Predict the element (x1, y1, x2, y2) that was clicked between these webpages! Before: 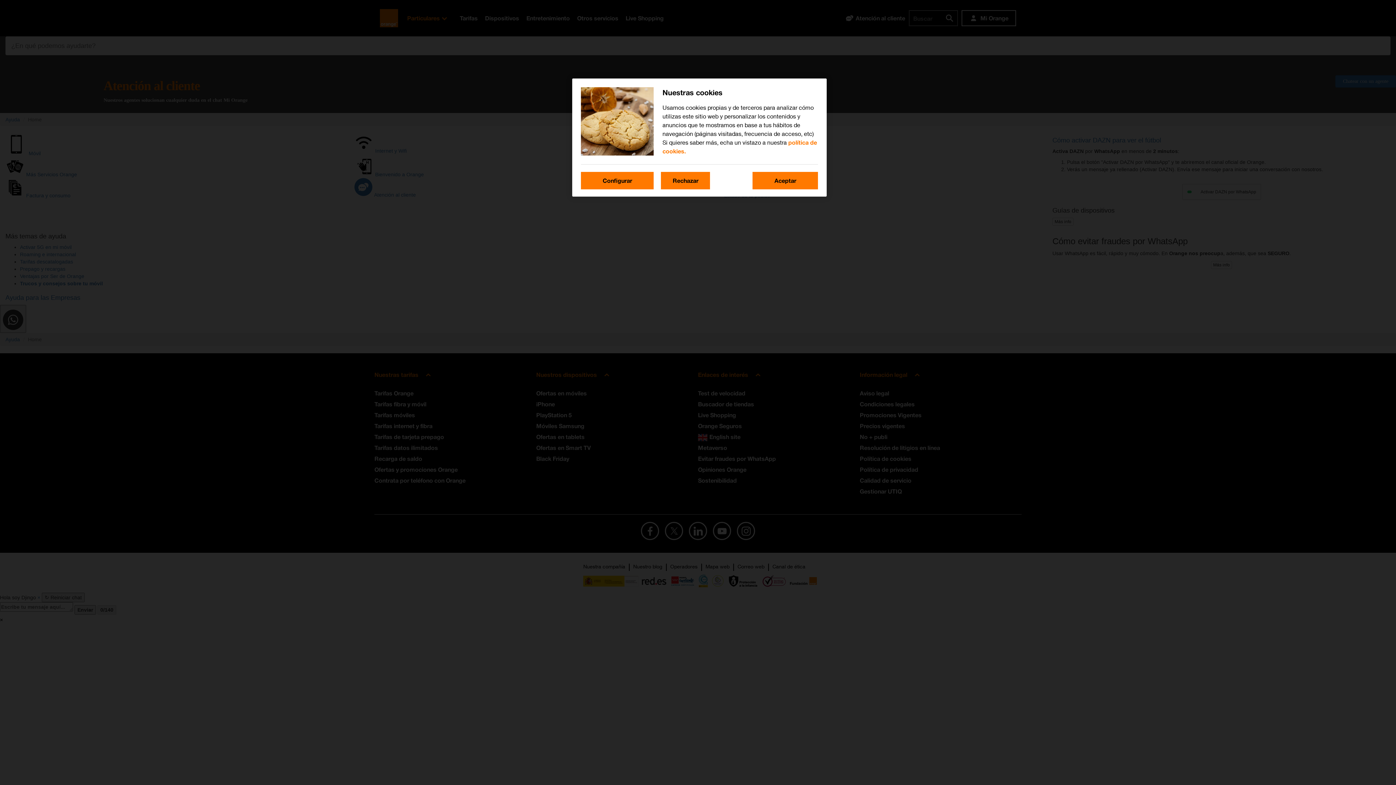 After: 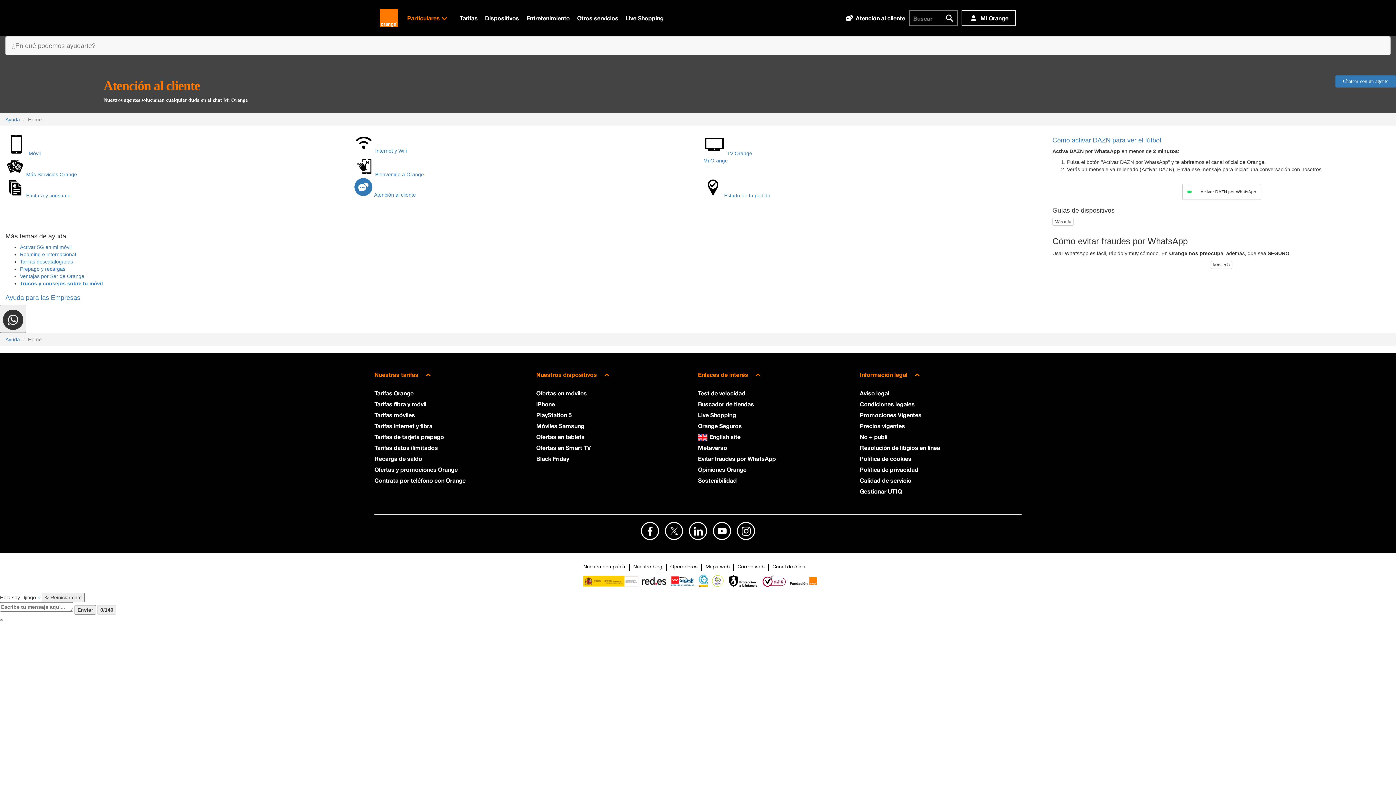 Action: label: Rechazar bbox: (661, 172, 710, 189)